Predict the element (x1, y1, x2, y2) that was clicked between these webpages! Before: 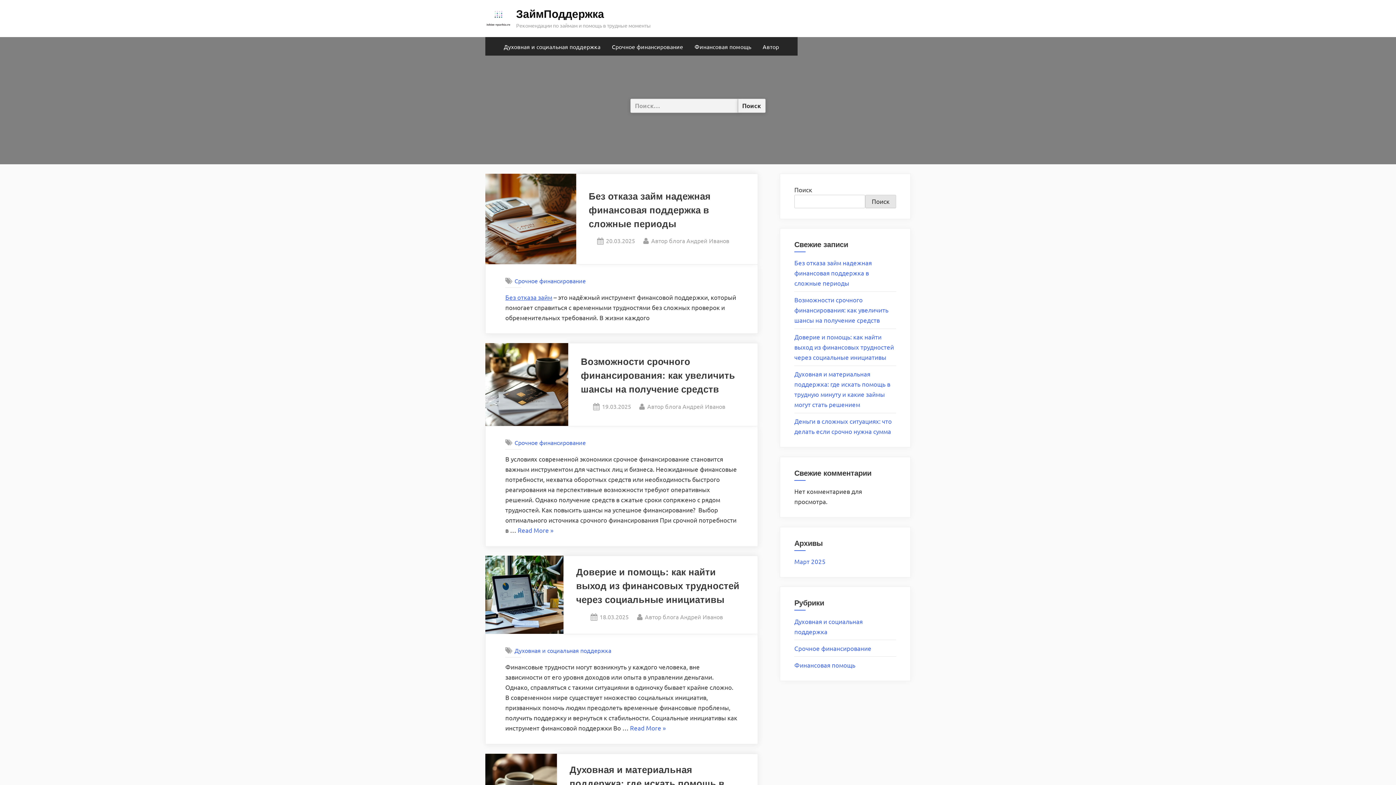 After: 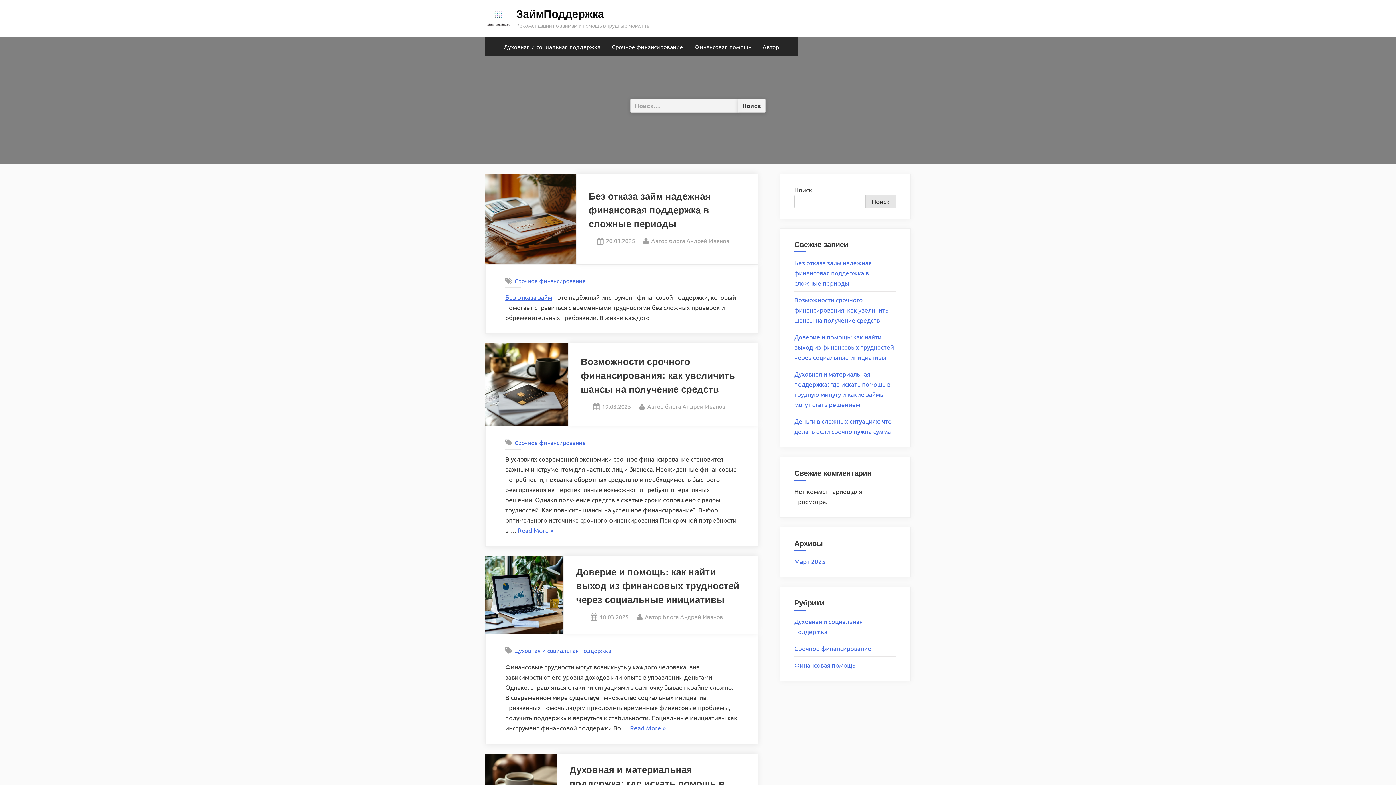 Action: label: By
Автор блога Андрей Иванов bbox: (647, 401, 725, 411)